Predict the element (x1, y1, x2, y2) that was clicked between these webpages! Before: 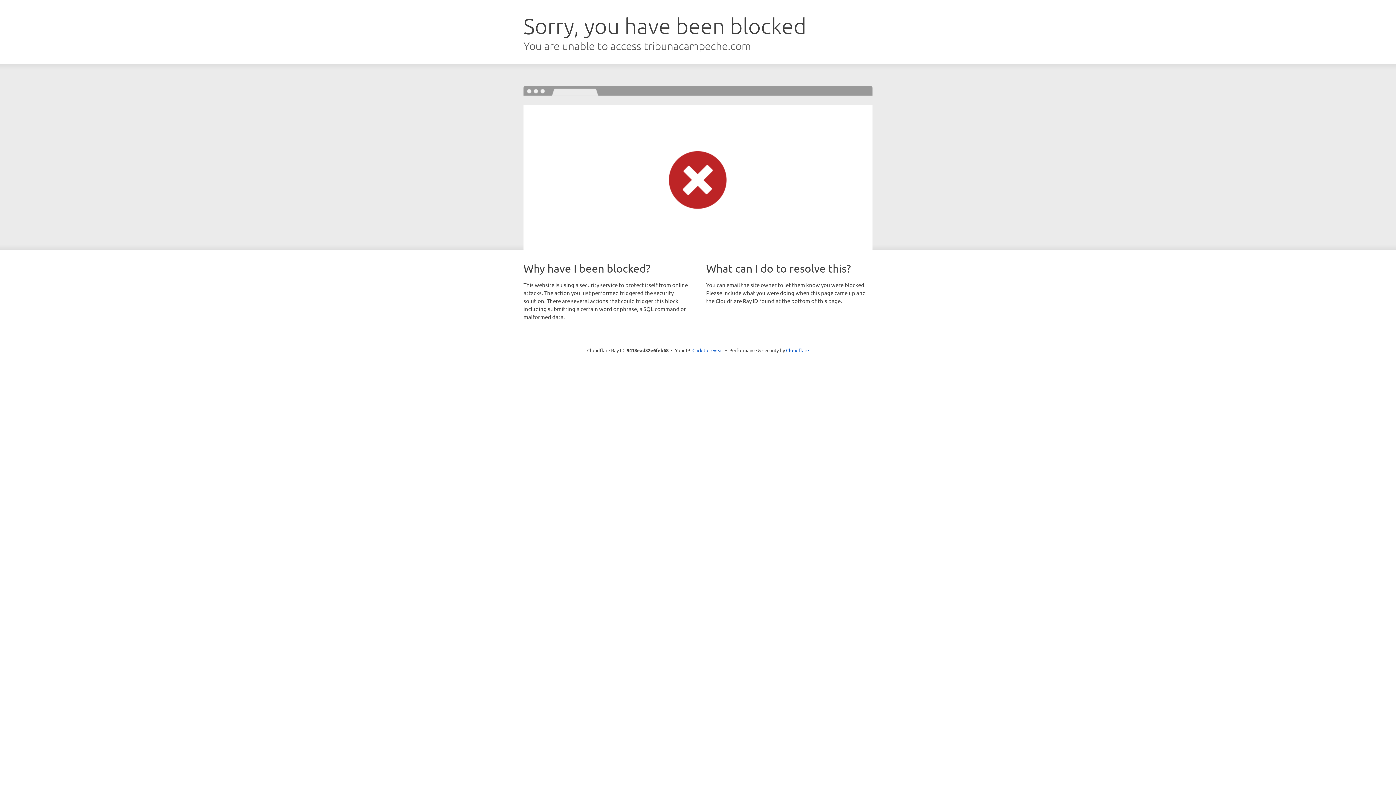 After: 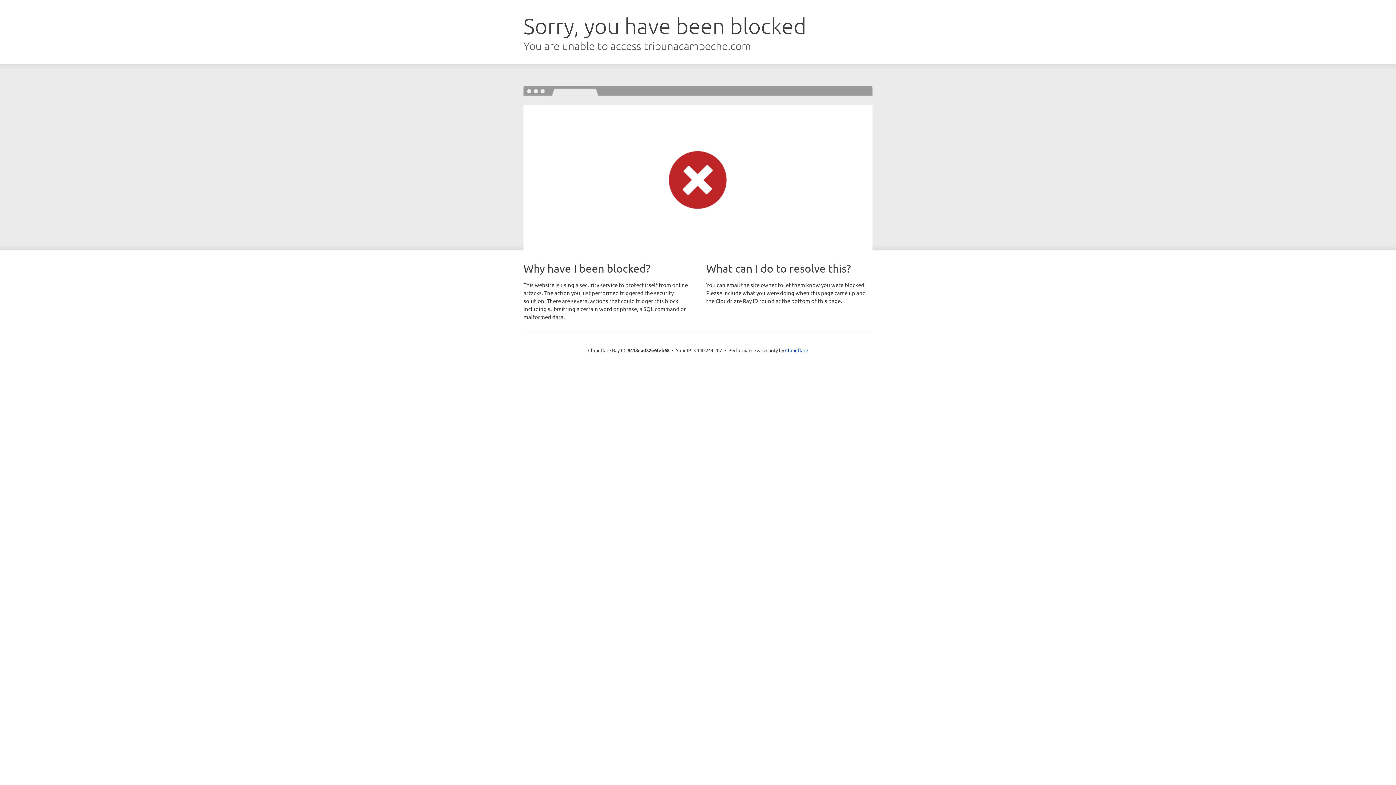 Action: label: Click to reveal bbox: (692, 346, 723, 353)